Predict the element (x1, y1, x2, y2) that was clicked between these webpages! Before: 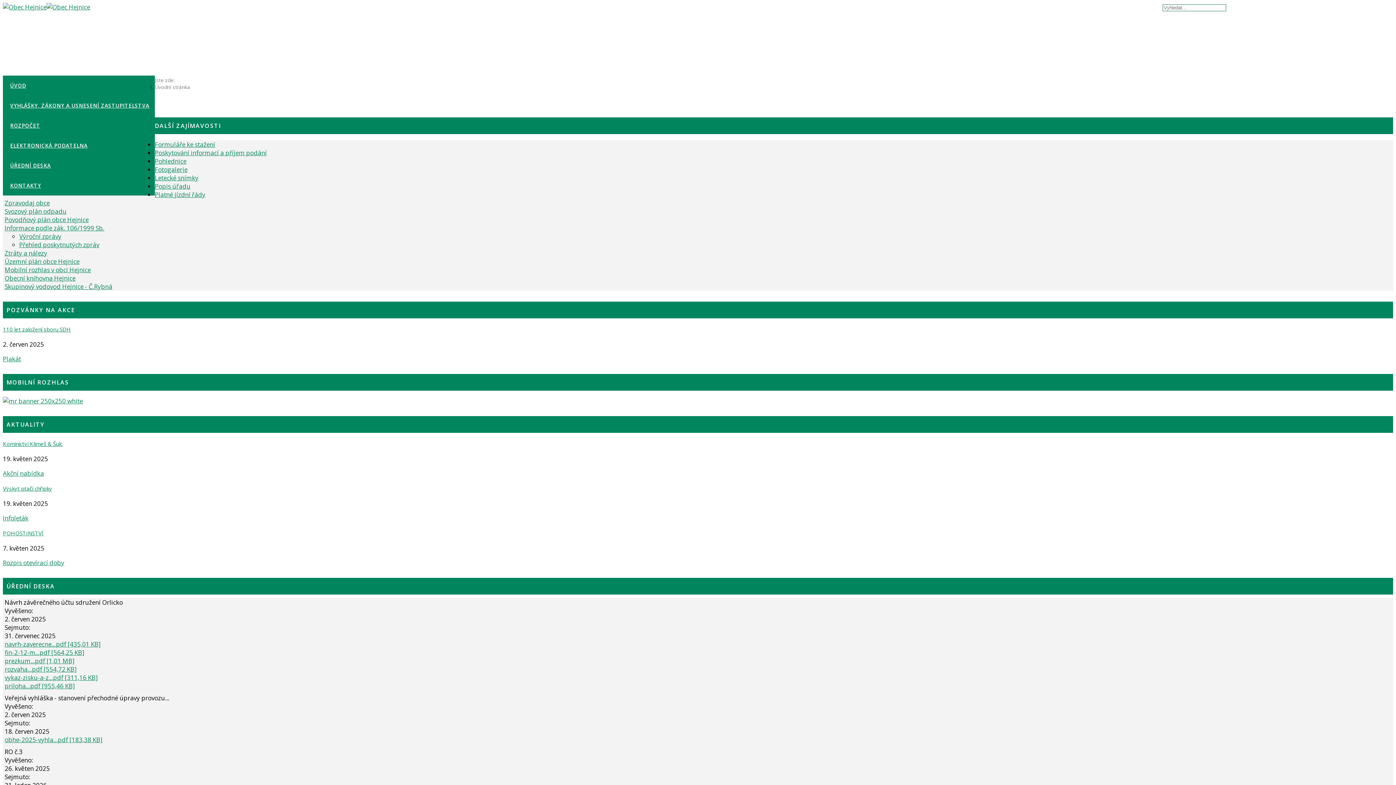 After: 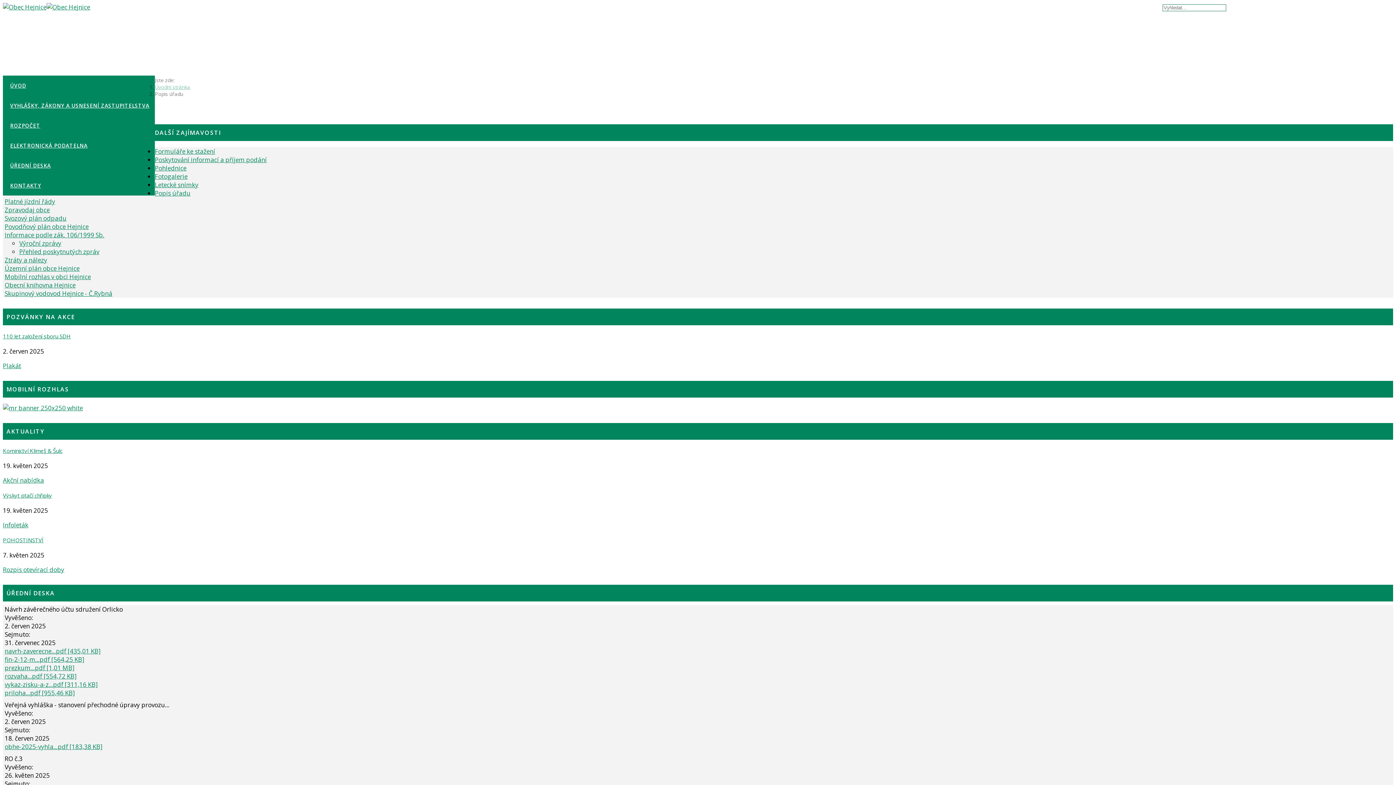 Action: label: Popis úřadu bbox: (154, 182, 190, 190)